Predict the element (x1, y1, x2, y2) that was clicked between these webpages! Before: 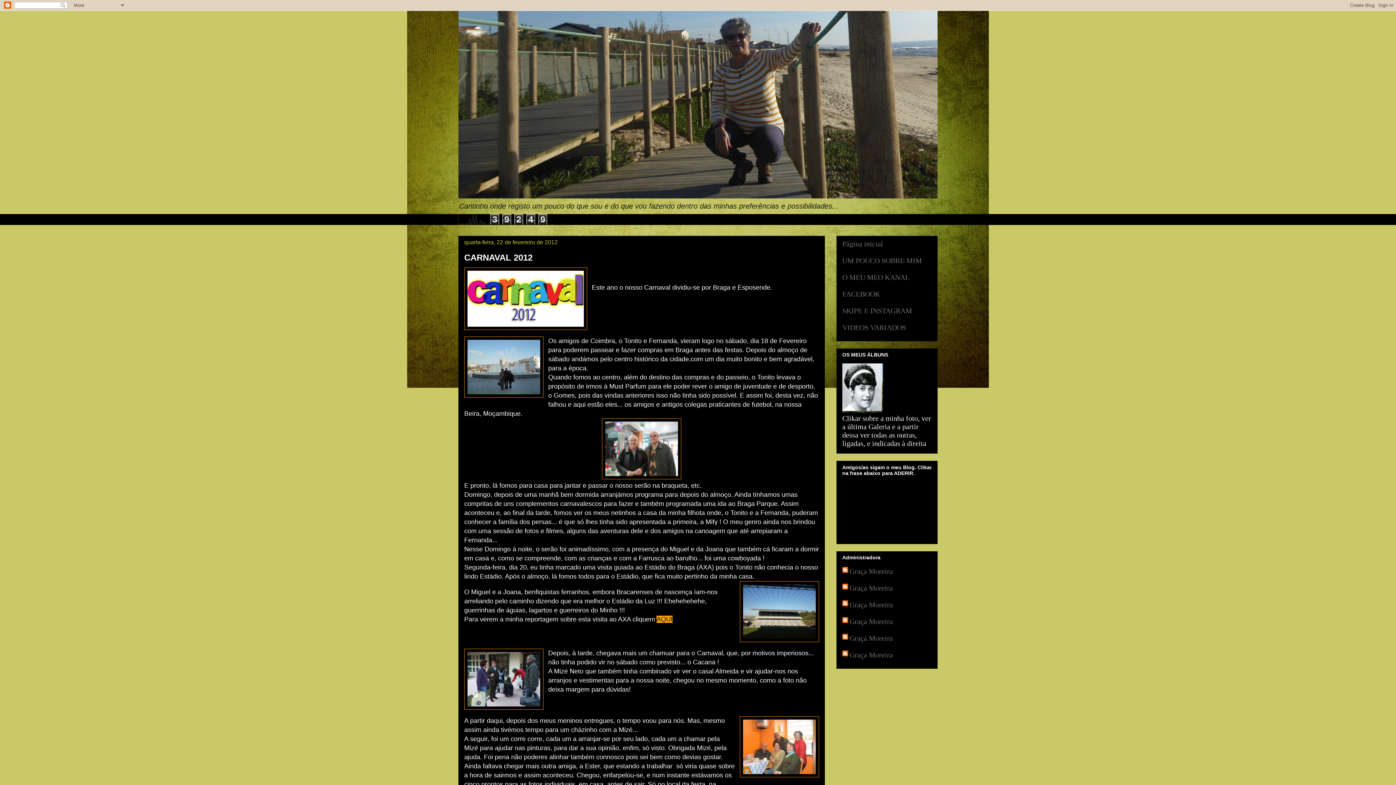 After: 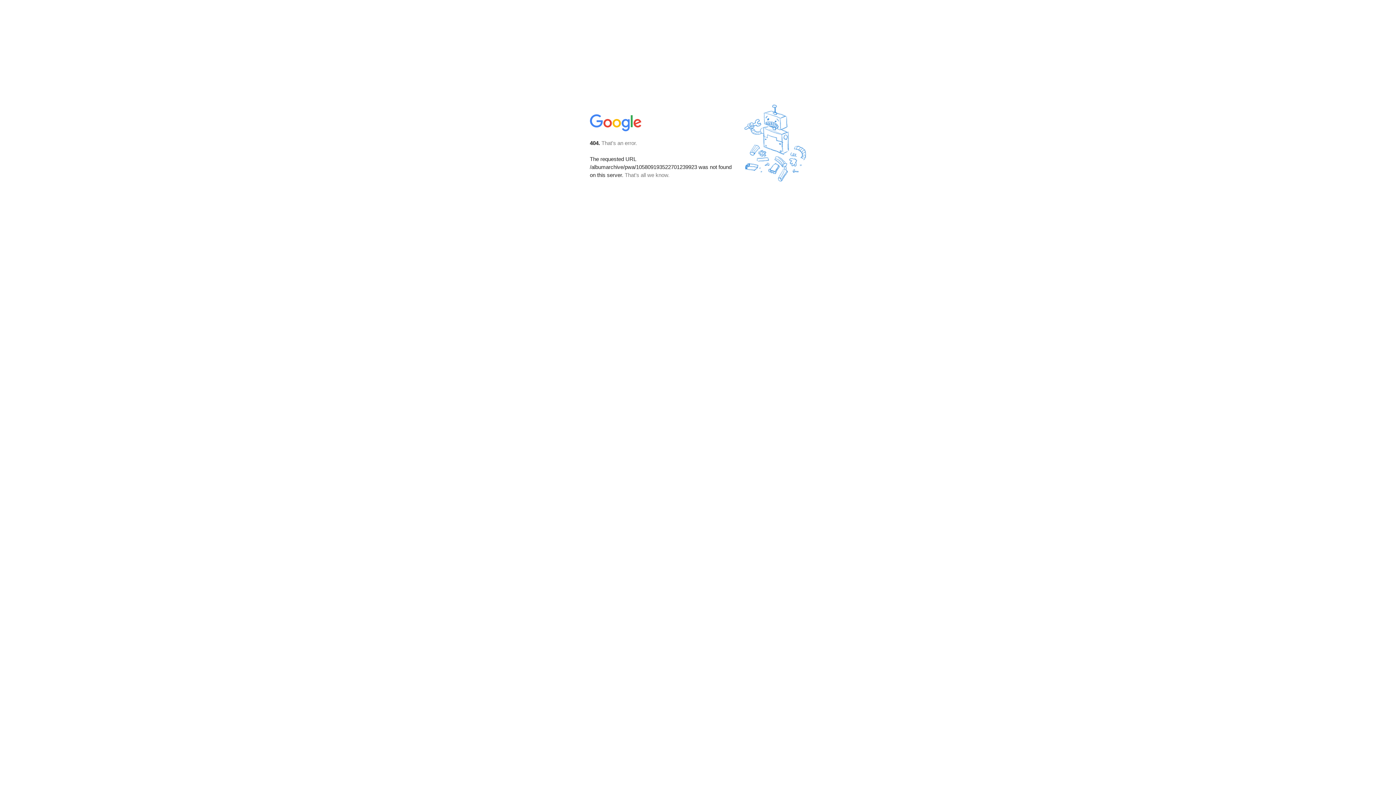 Action: bbox: (842, 406, 883, 414)